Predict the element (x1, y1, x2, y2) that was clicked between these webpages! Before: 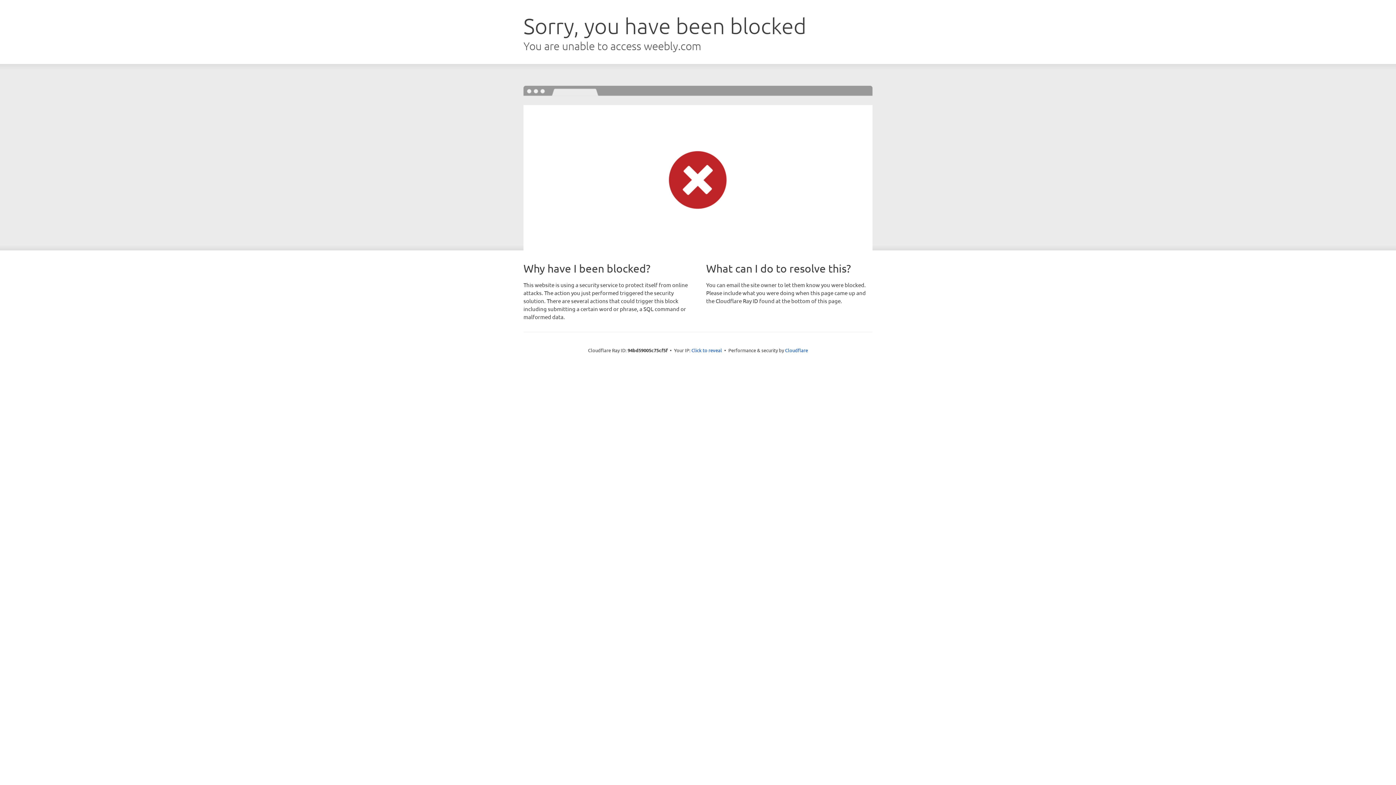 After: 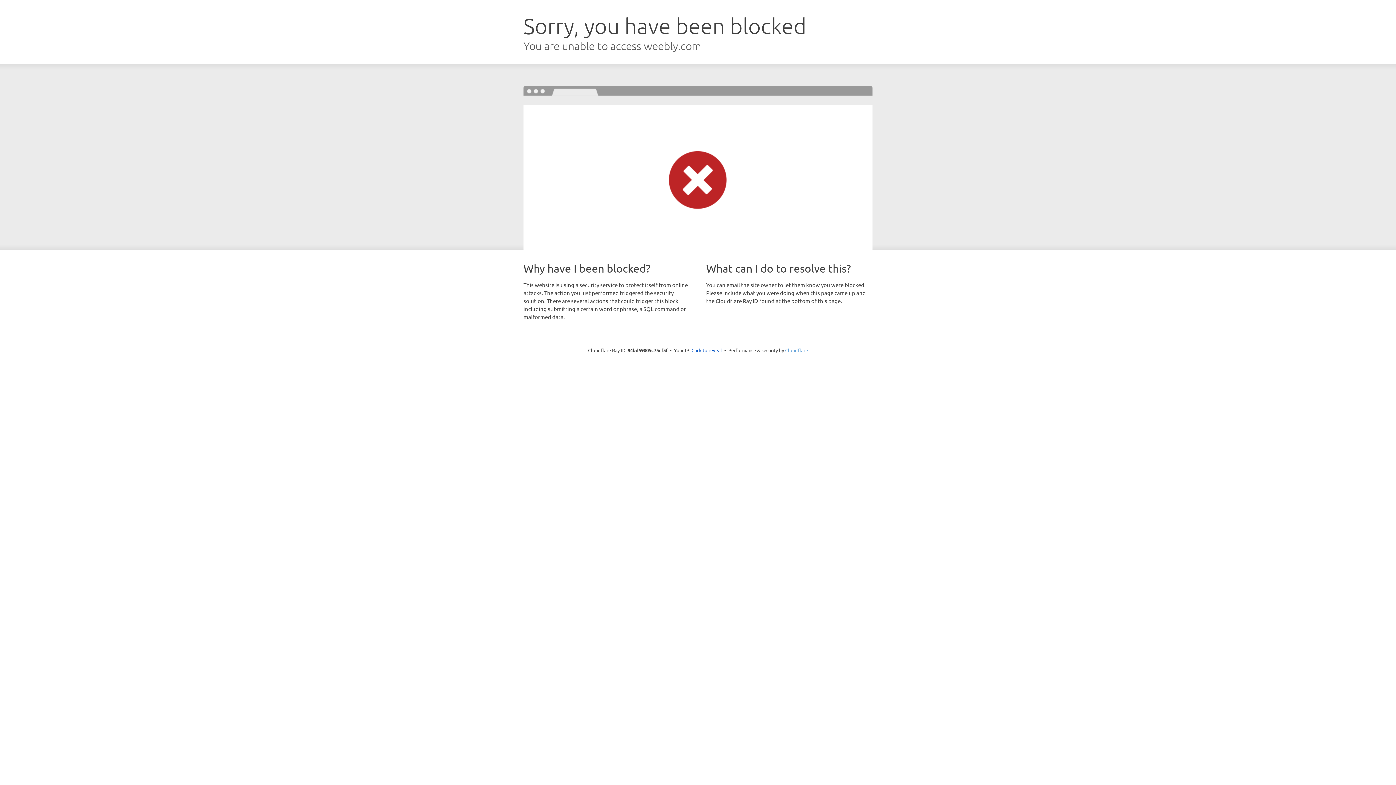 Action: bbox: (785, 347, 808, 353) label: Cloudflare